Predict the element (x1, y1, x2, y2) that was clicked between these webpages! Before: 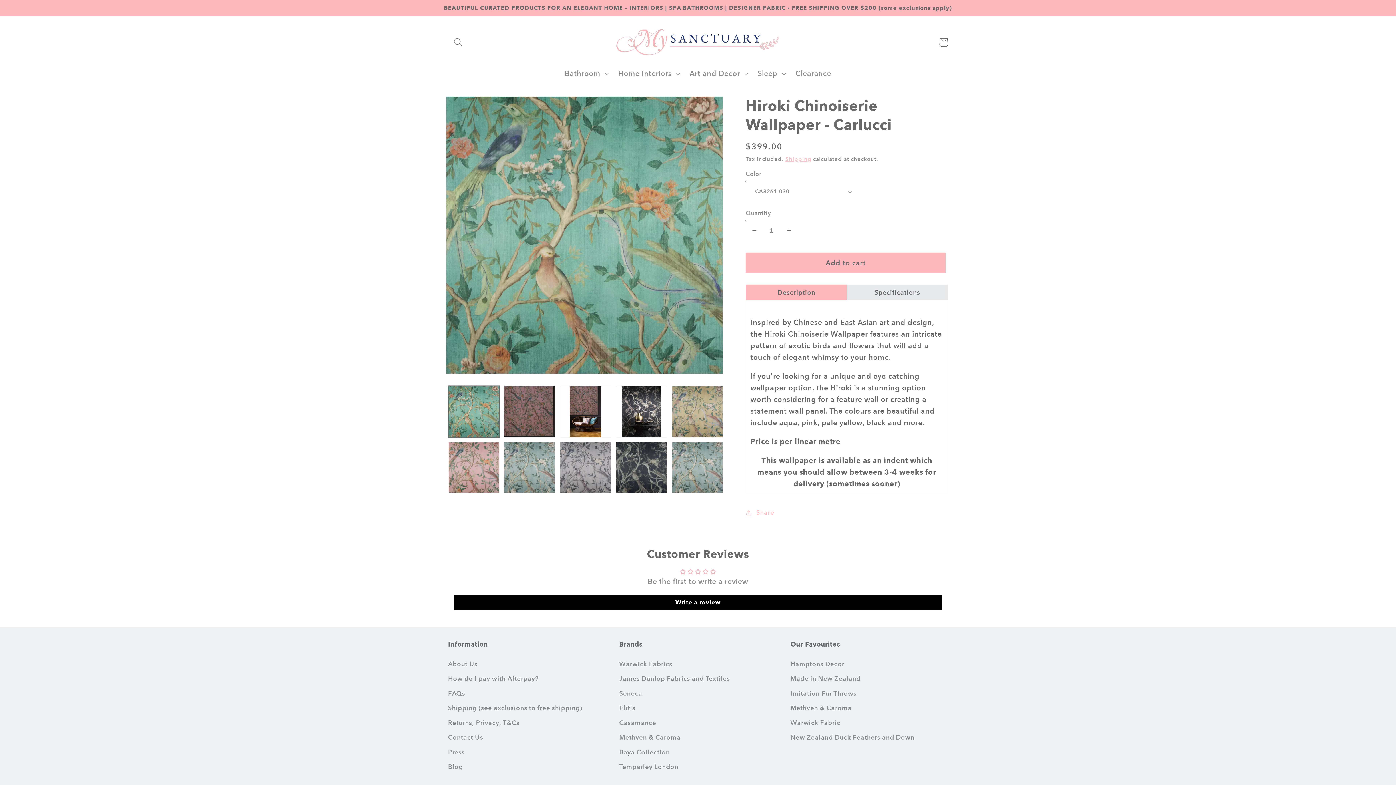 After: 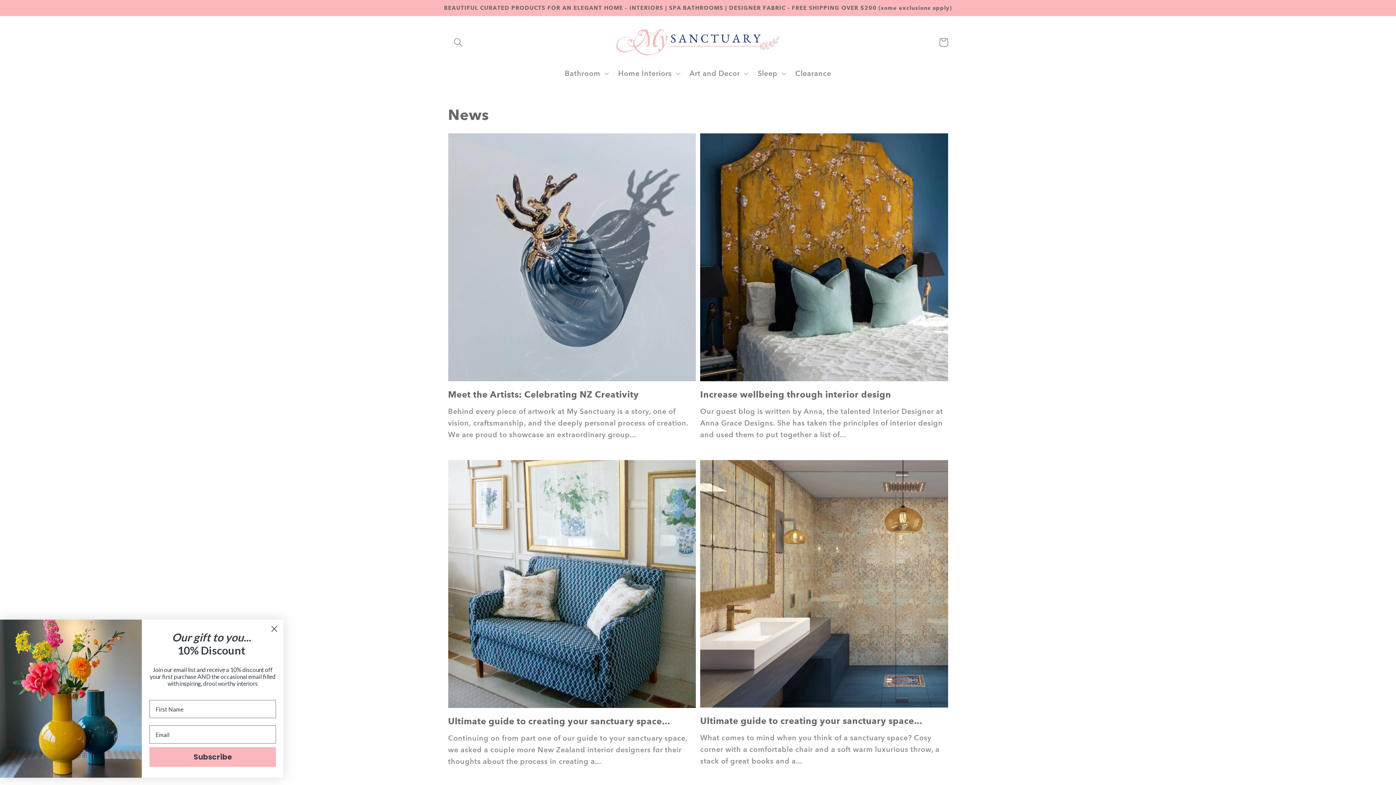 Action: bbox: (448, 760, 463, 774) label: Blog